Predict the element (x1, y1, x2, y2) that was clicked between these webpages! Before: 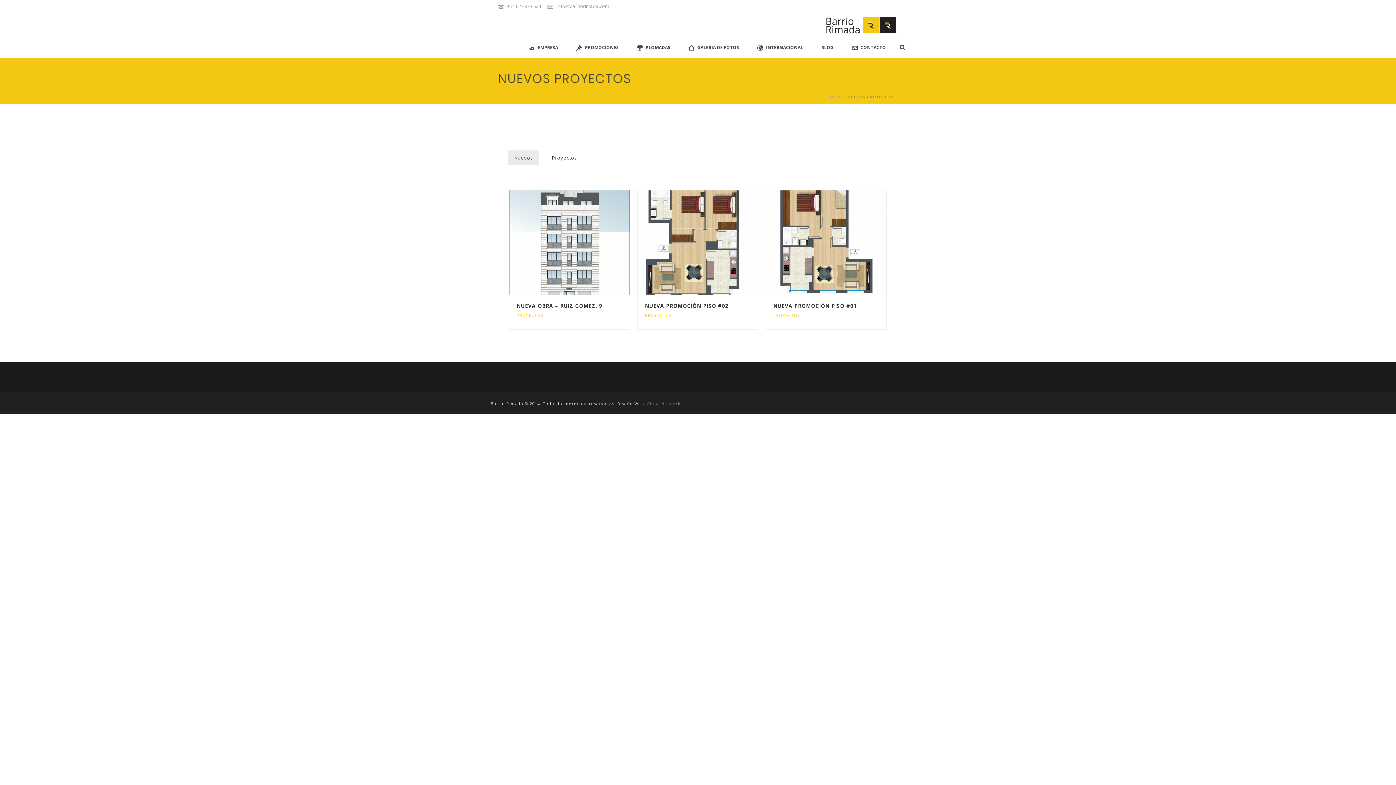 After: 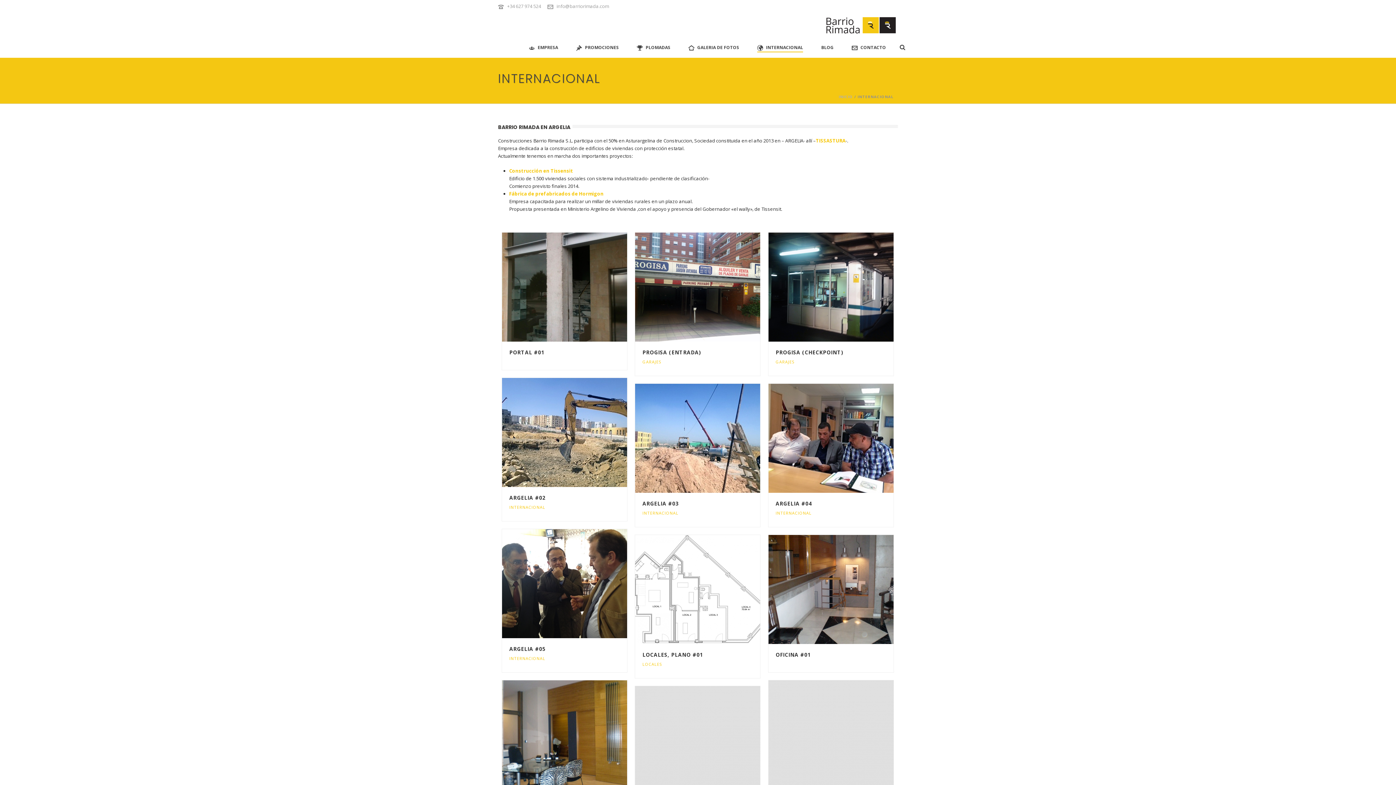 Action: label: INTERNACIONAL bbox: (748, 38, 812, 57)